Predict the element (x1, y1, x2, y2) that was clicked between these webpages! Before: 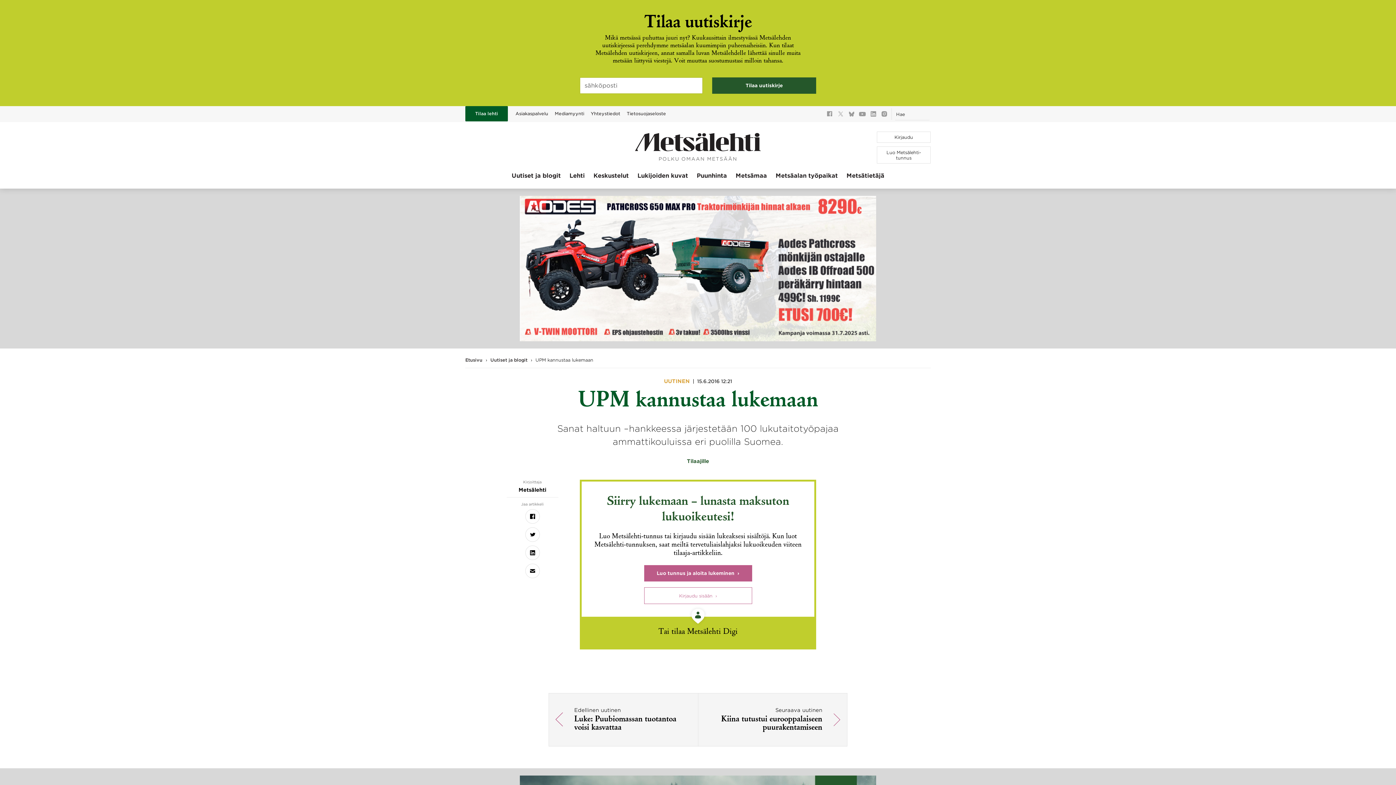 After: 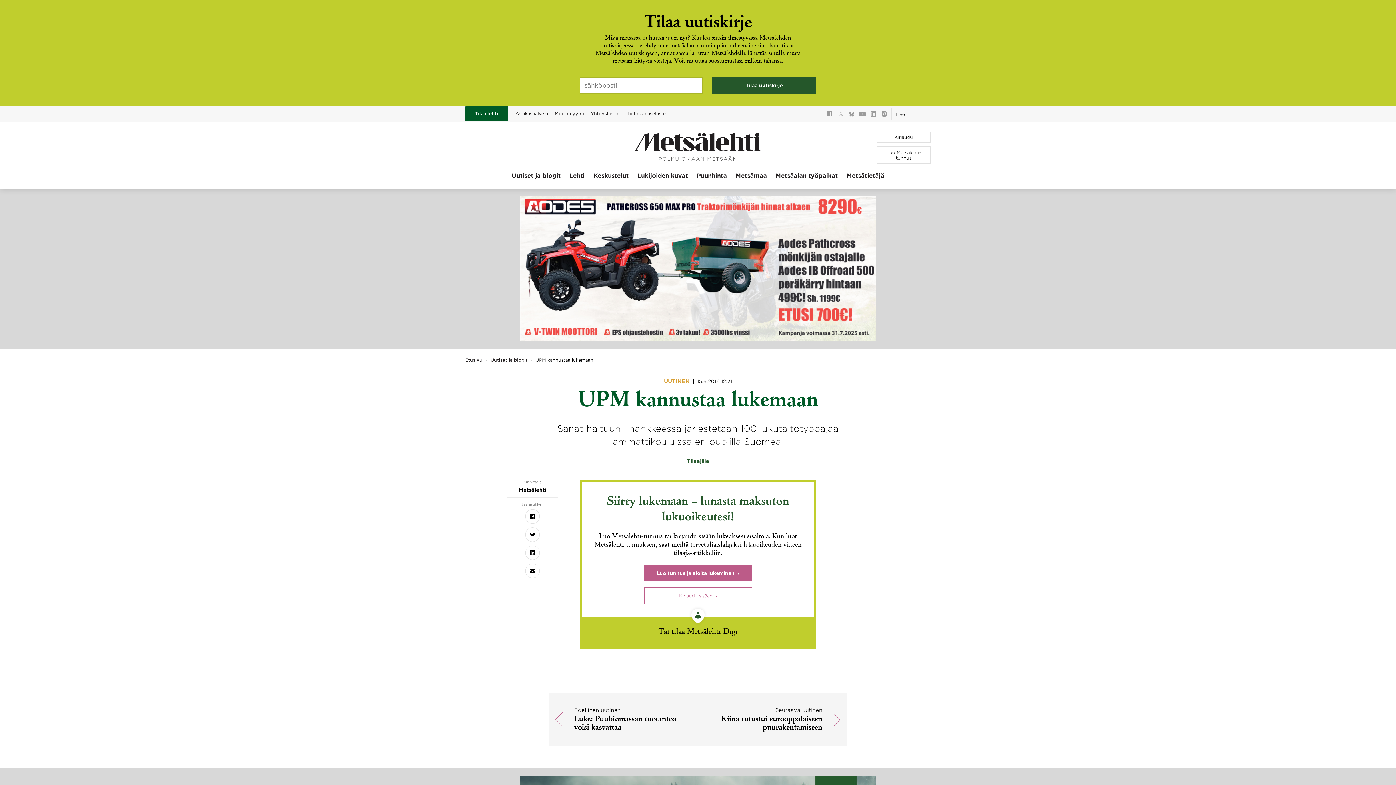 Action: bbox: (880, 110, 888, 117) label: Instagram